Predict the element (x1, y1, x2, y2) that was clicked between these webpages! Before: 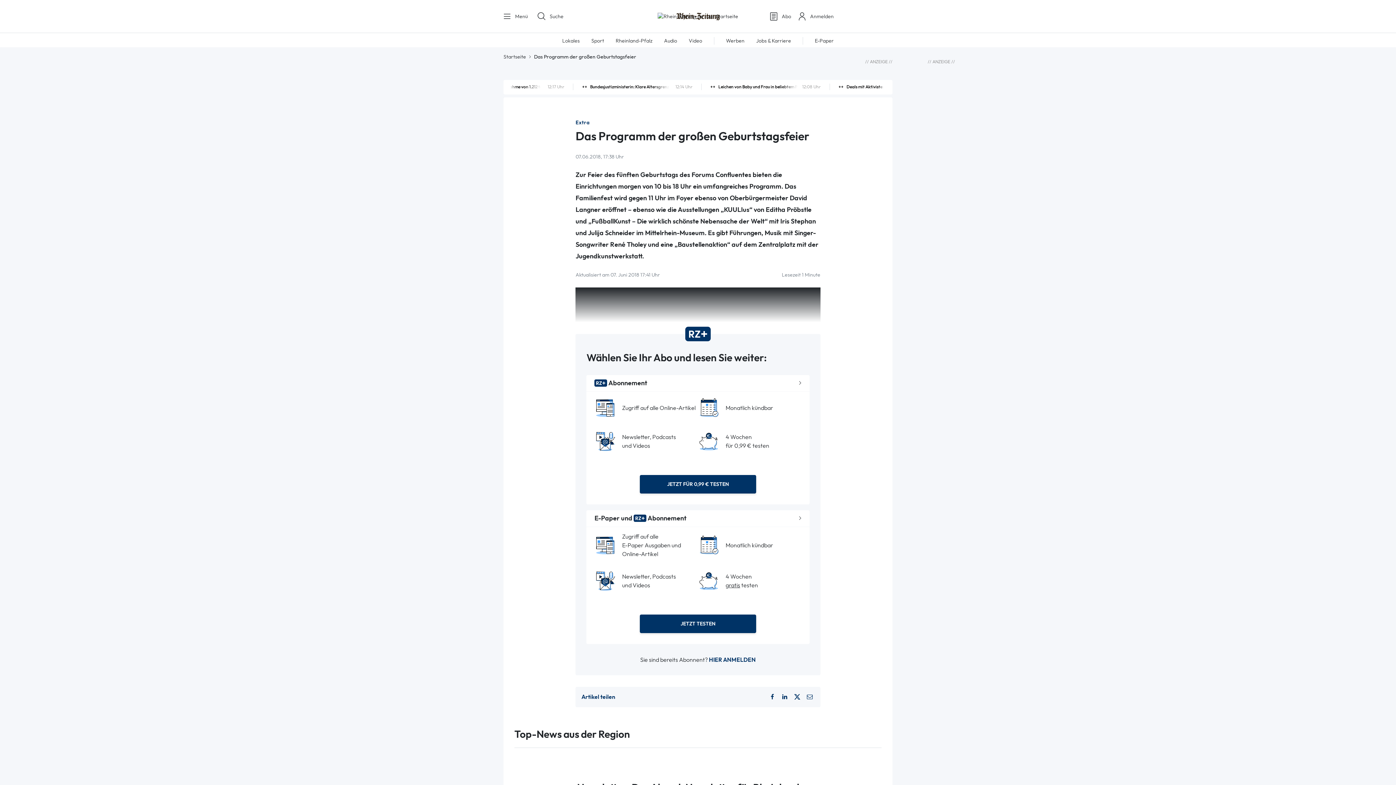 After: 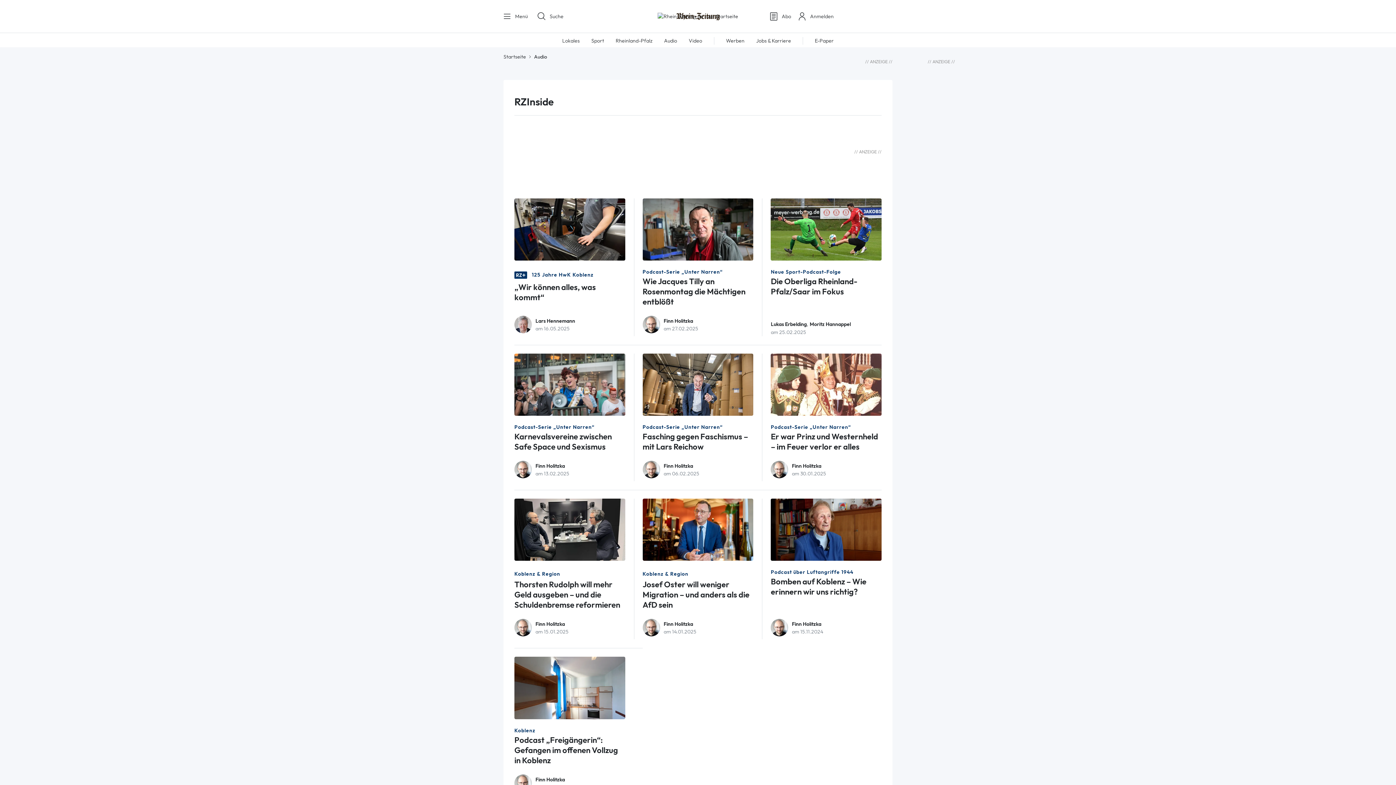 Action: bbox: (664, 37, 677, 43) label: Audio